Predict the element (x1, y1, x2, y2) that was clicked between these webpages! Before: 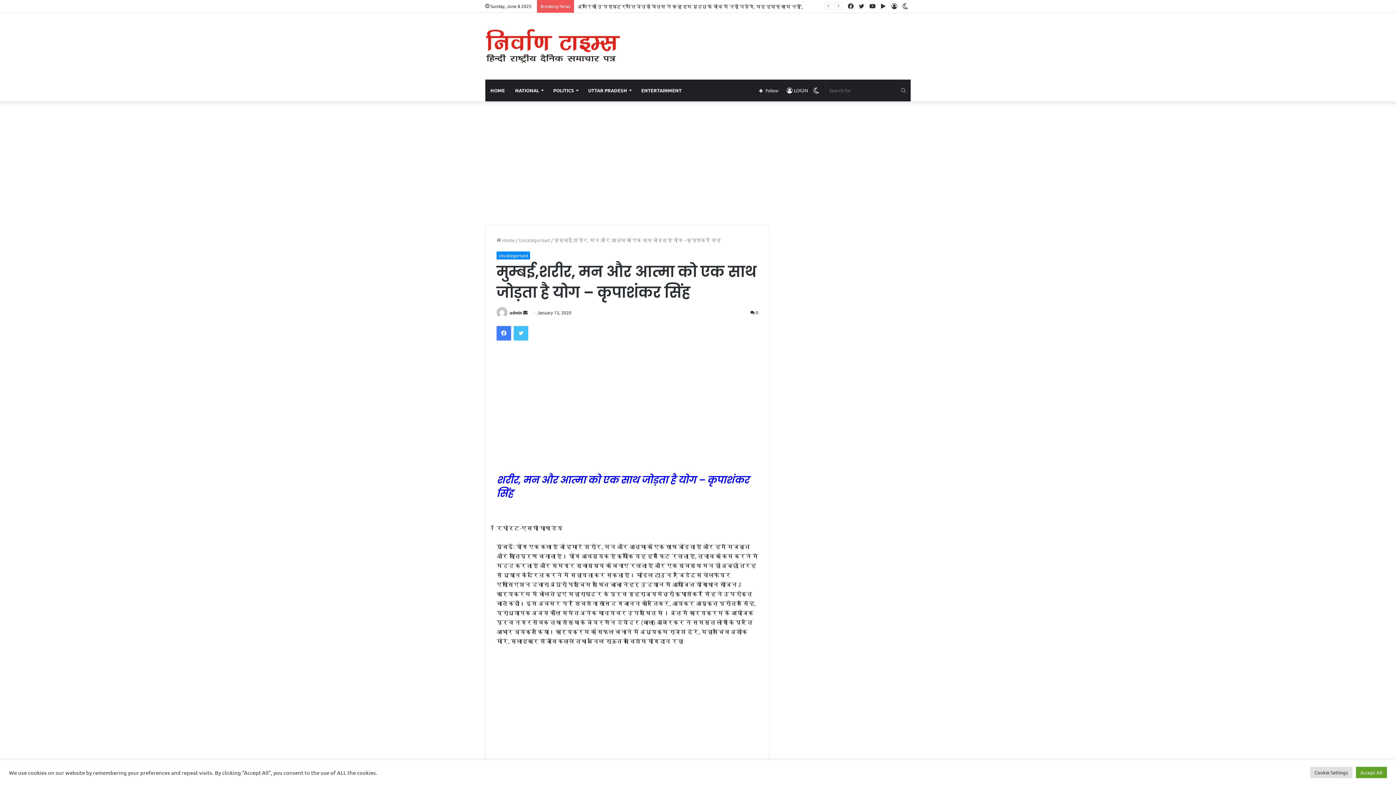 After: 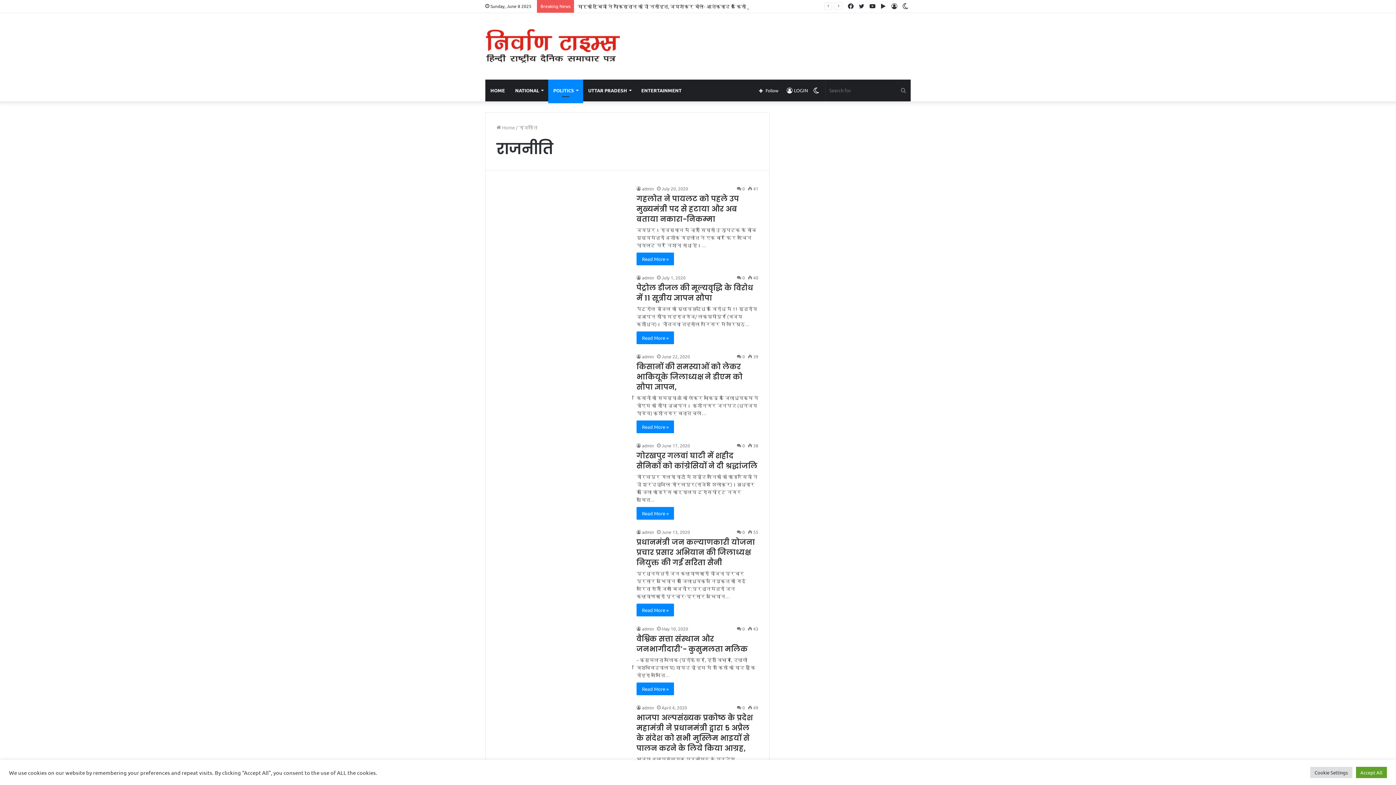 Action: label: POLITICS bbox: (548, 79, 583, 101)